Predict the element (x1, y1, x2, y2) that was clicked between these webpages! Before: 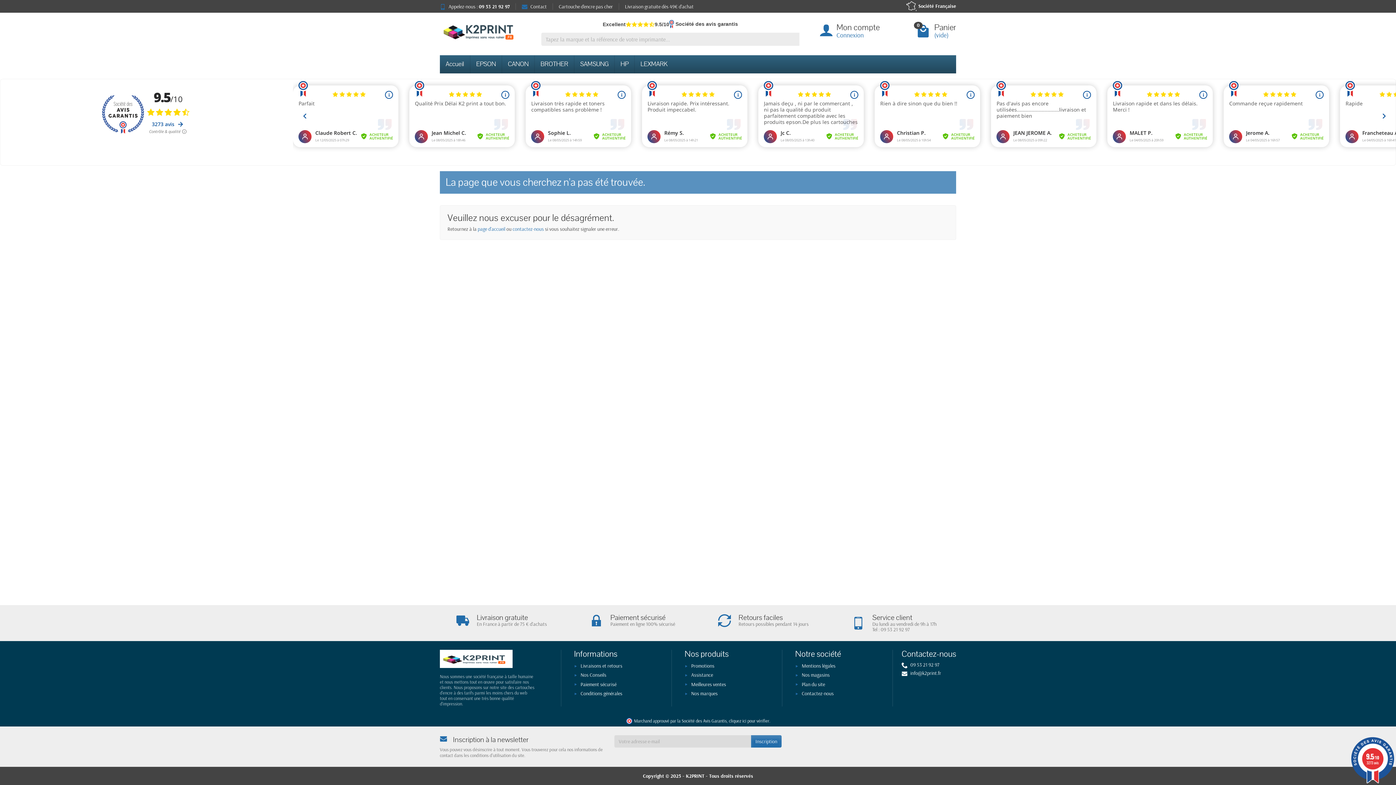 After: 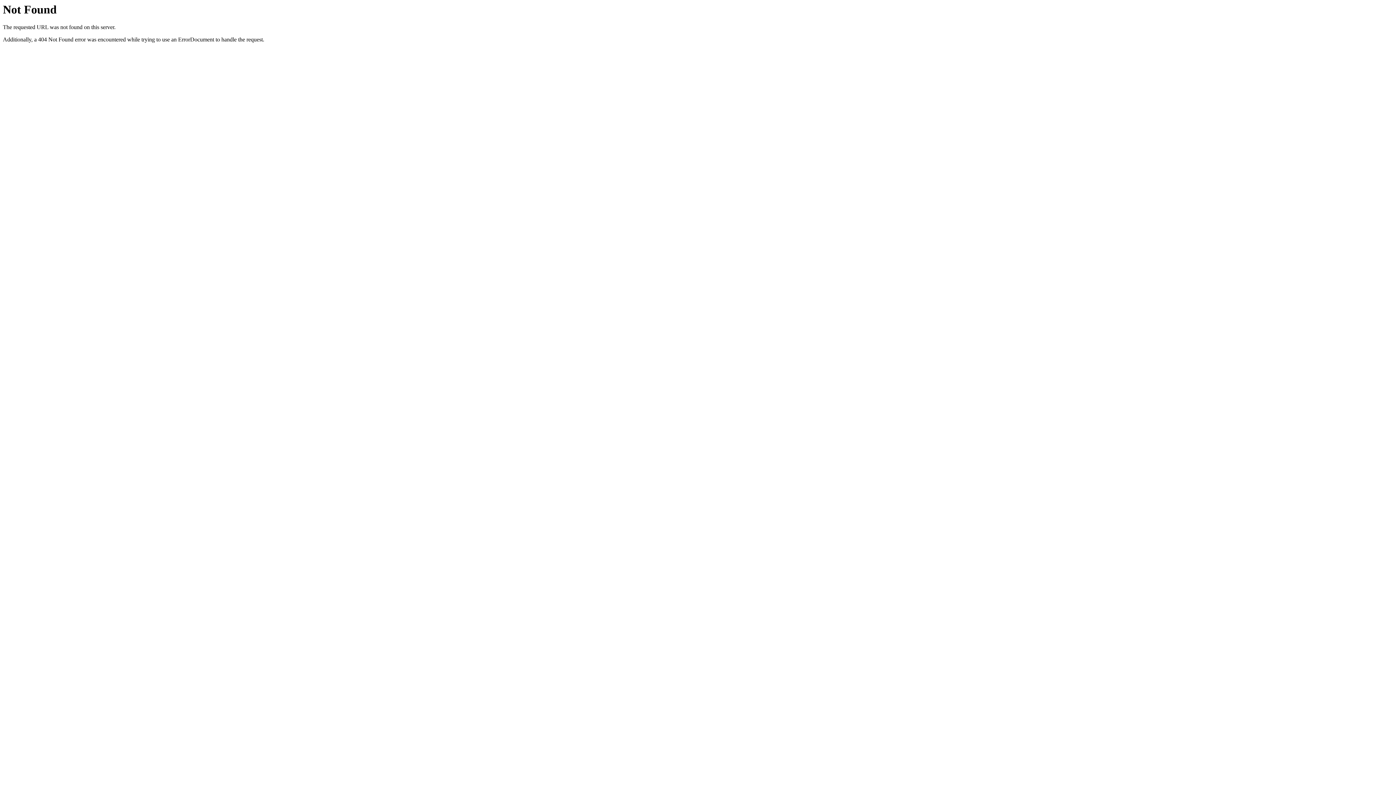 Action: bbox: (832, 608, 956, 638) label: Service client

Du lundi au vendredi de 9h à 17h
Tel : 09 53 21 92 97